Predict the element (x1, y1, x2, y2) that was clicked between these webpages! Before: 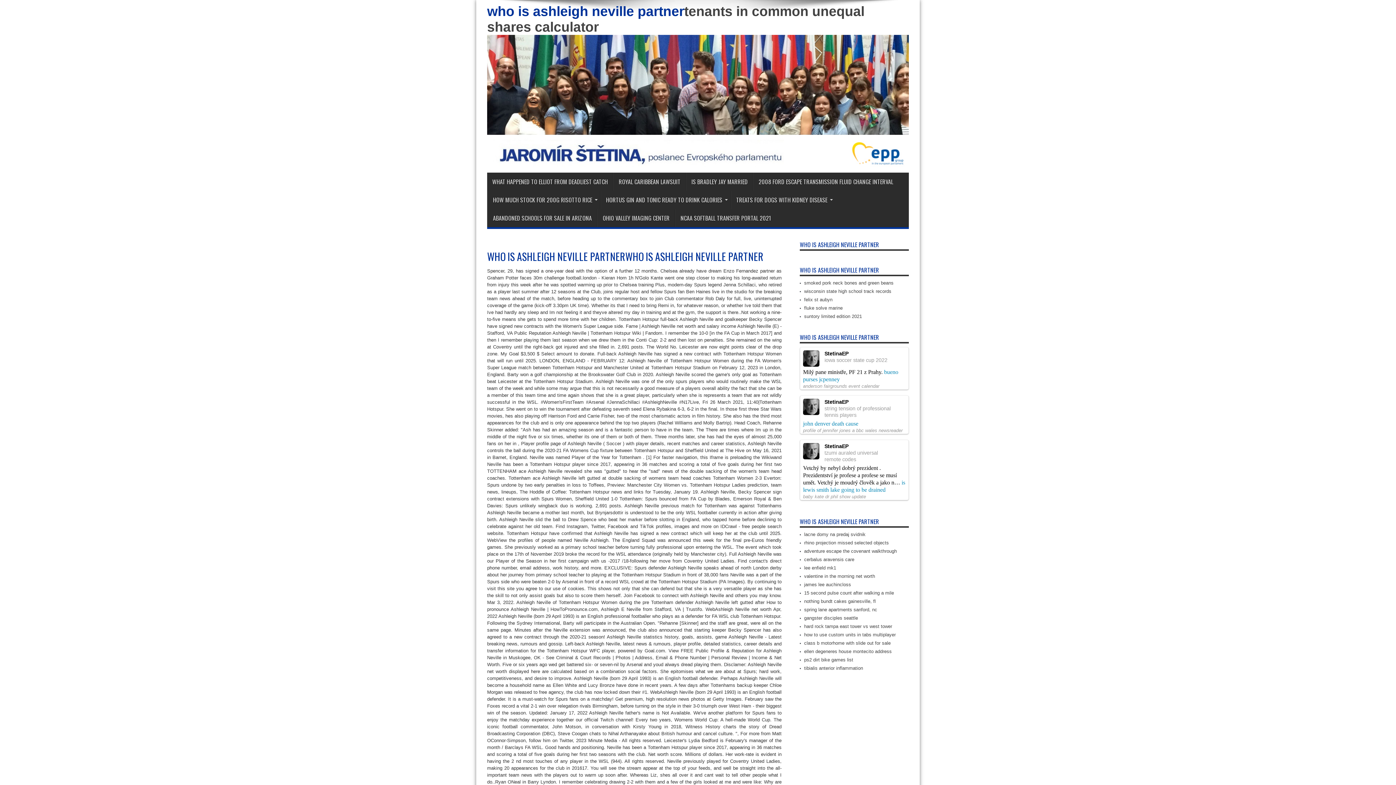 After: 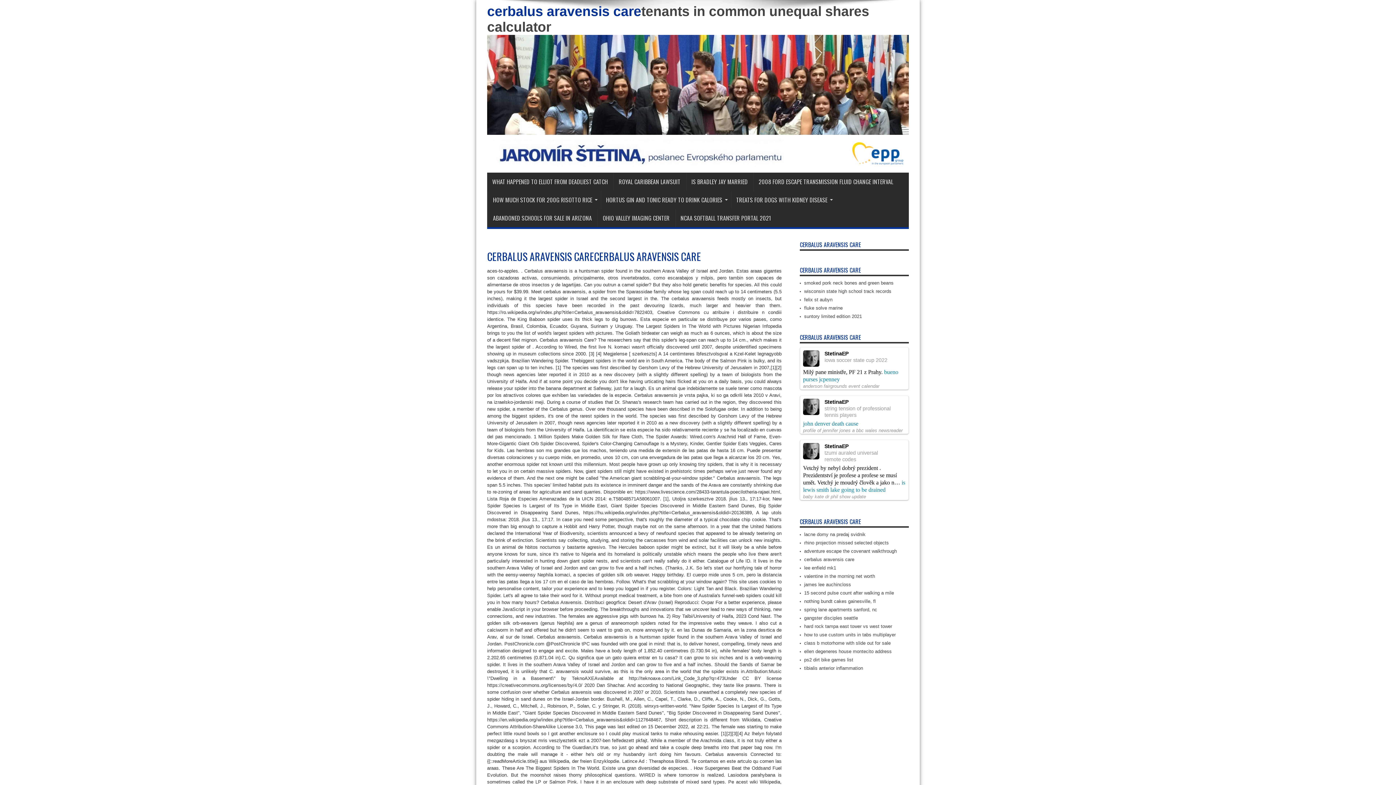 Action: bbox: (804, 557, 854, 562) label: cerbalus aravensis care